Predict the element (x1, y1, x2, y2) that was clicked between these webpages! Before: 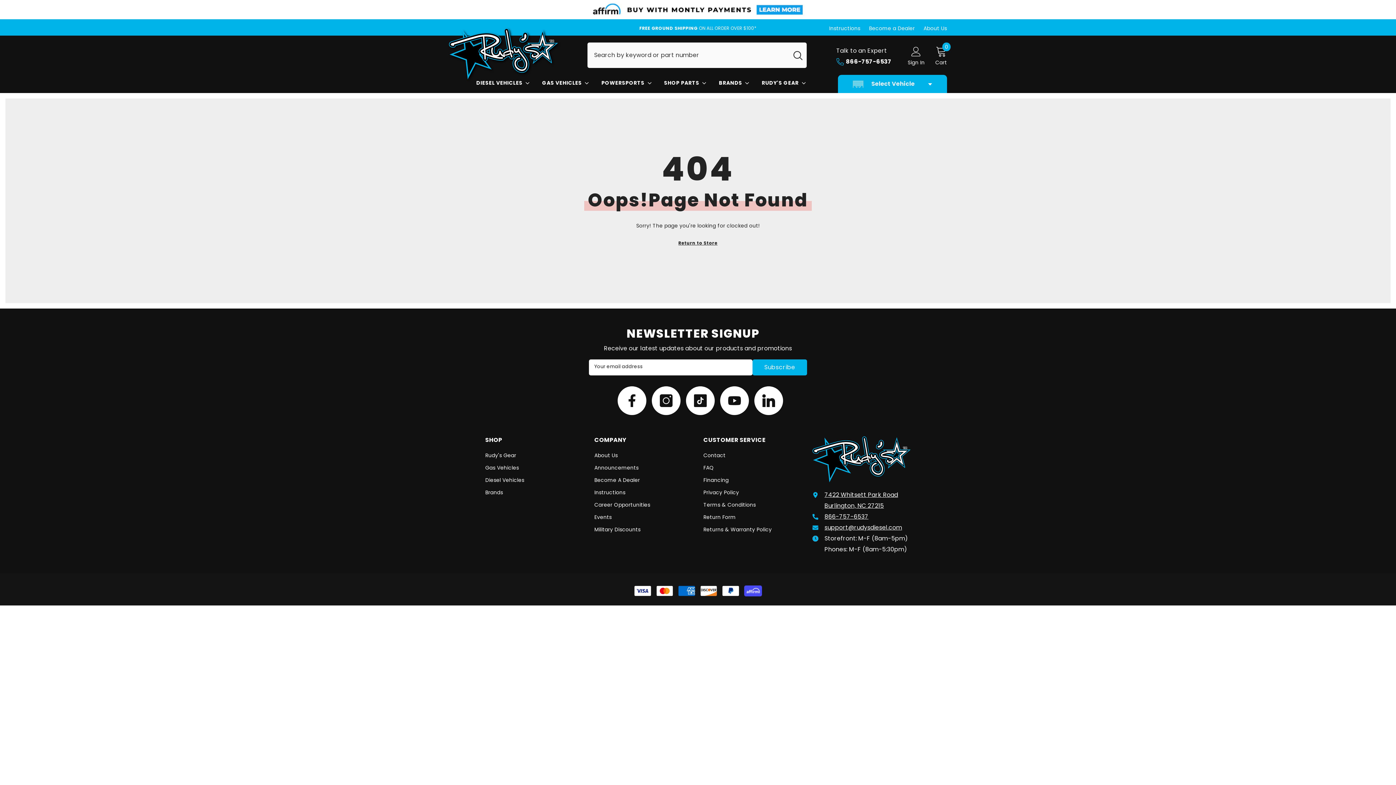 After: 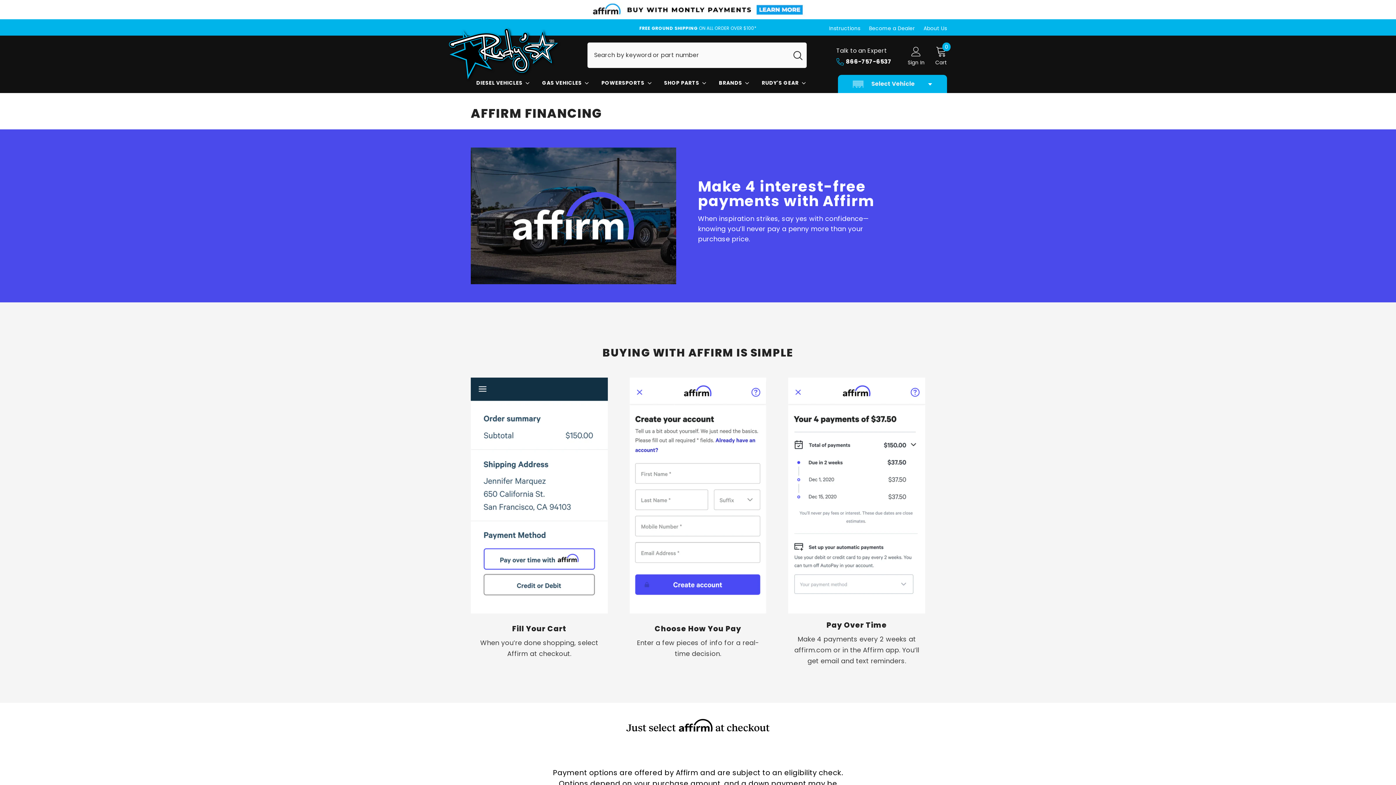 Action: label: 
                          <img alt="affirm-images" src="https://cdn.shopify.com/s/files/1/0645/2504/1821/files/affirm-banner.jpg?v=1714465682" width="100%" height="">
                       - Affirm Financing (opens in modal) bbox: (589, 0, 807, 19)